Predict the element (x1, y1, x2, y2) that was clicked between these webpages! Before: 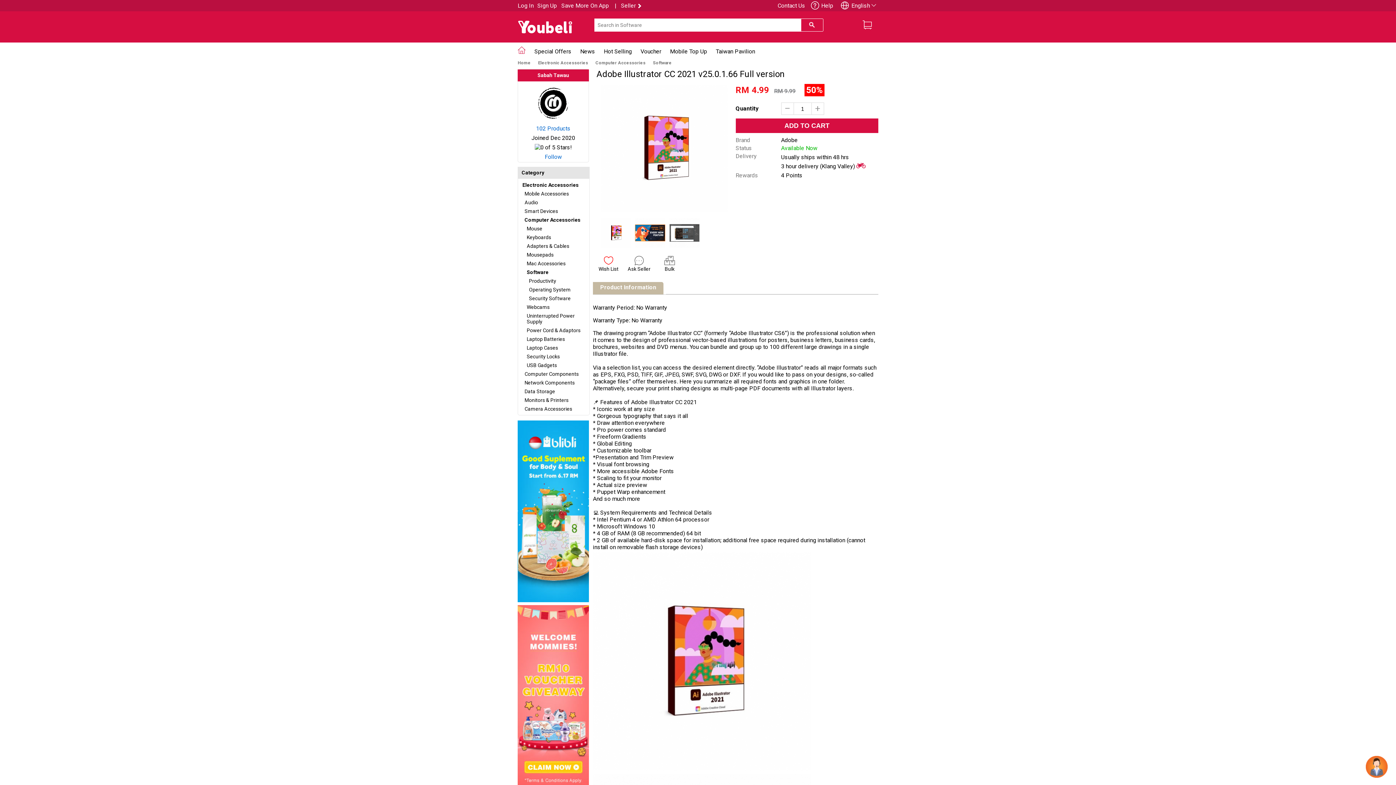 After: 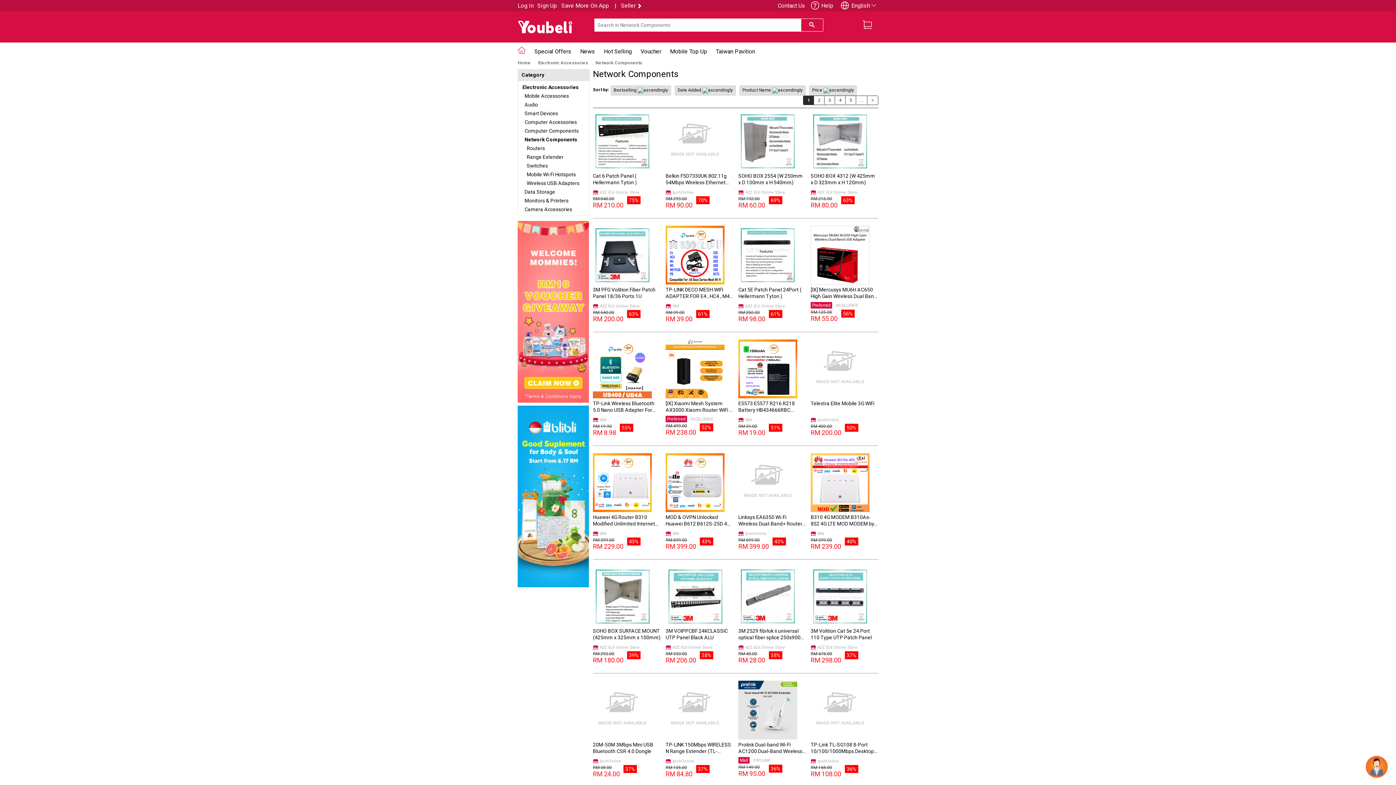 Action: label: Network Components bbox: (524, 380, 574, 385)